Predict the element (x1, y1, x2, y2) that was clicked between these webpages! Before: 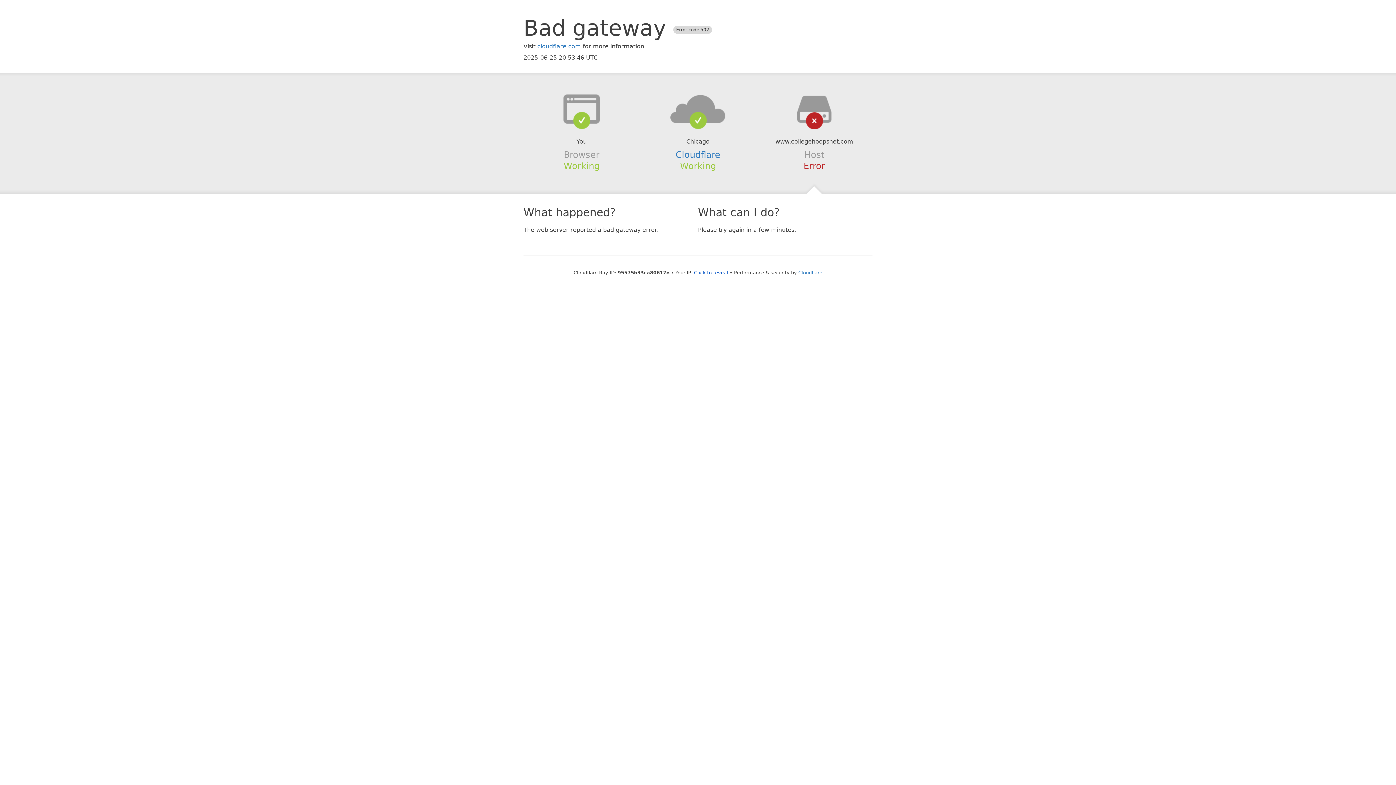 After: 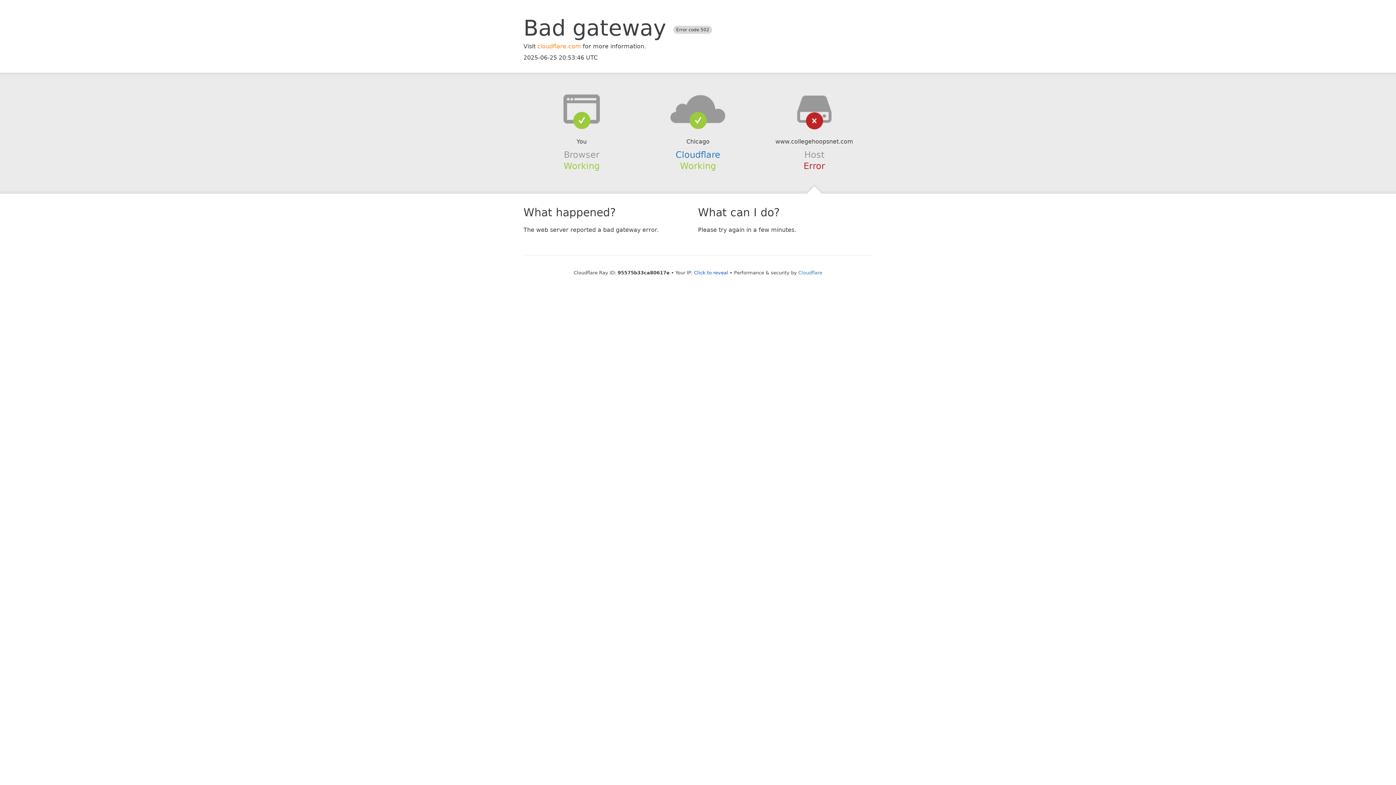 Action: bbox: (537, 42, 581, 49) label: cloudflare.com